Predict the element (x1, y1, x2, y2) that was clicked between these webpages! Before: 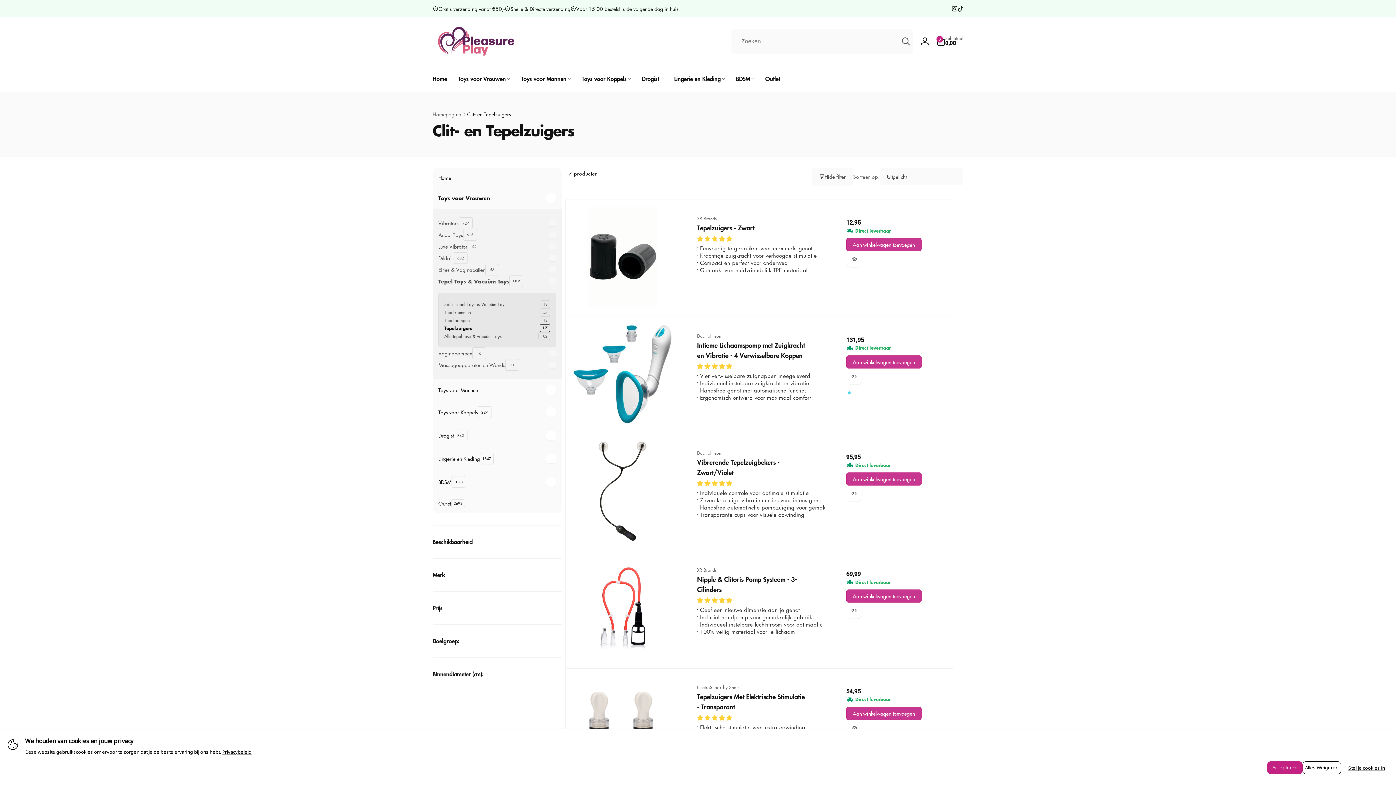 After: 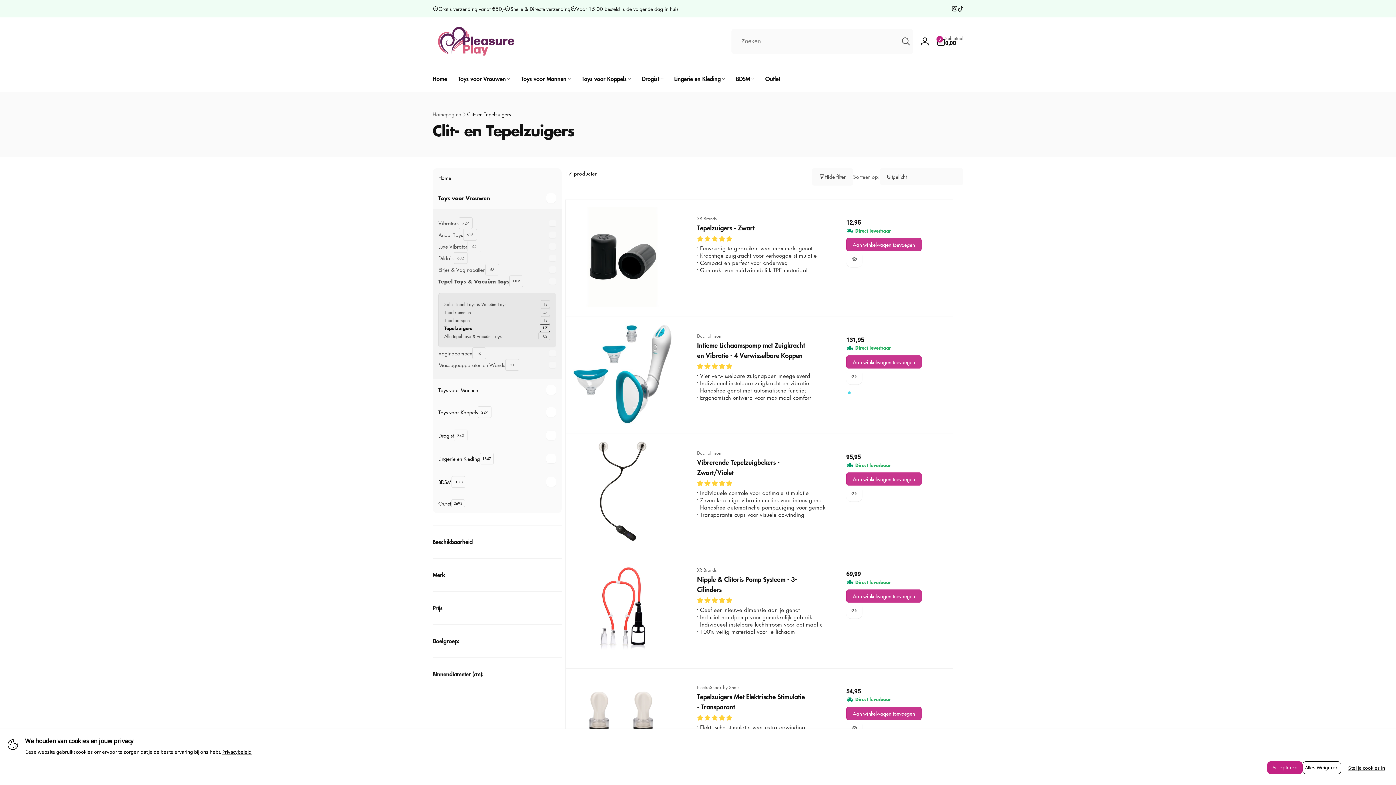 Action: bbox: (957, 5, 963, 11) label: TikTok